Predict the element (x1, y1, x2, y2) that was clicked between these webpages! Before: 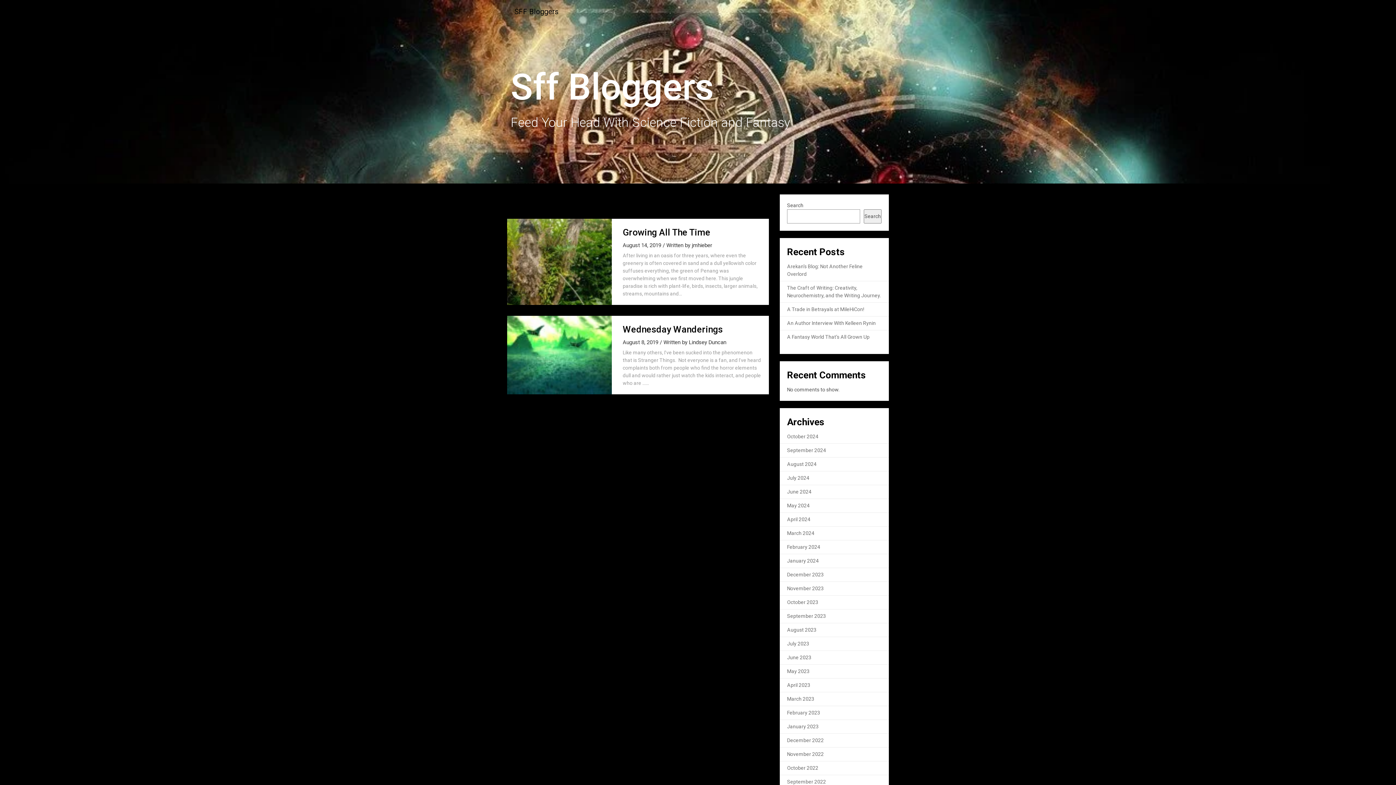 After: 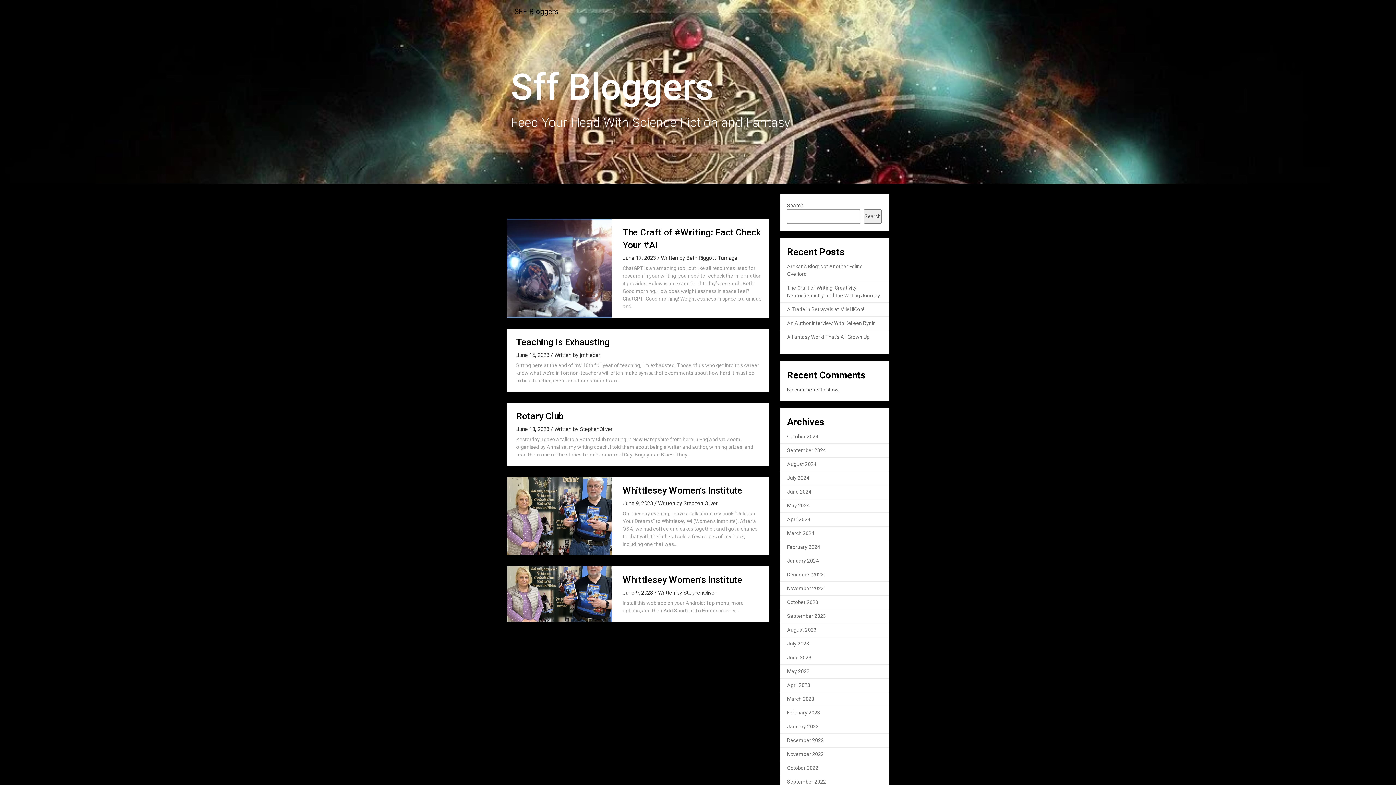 Action: bbox: (787, 654, 811, 660) label: June 2023